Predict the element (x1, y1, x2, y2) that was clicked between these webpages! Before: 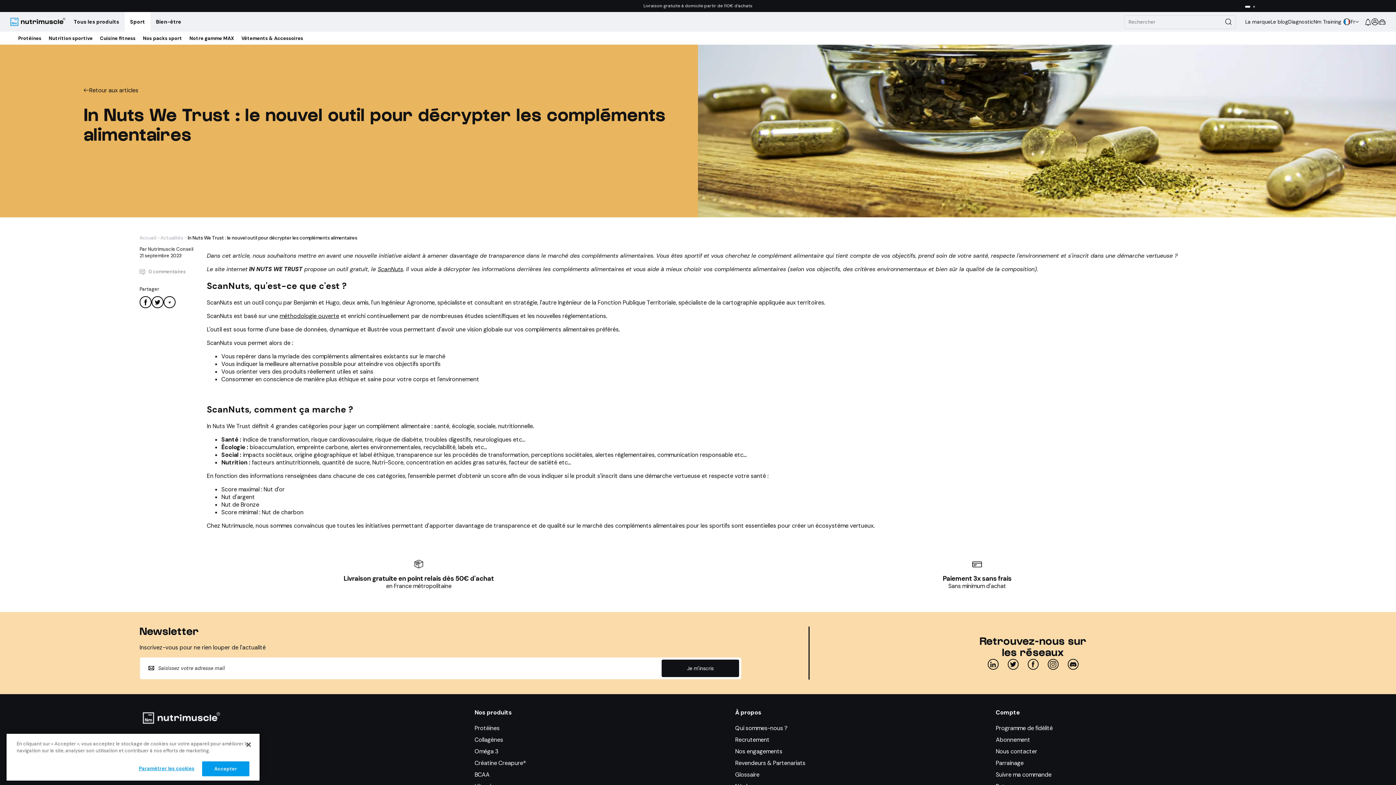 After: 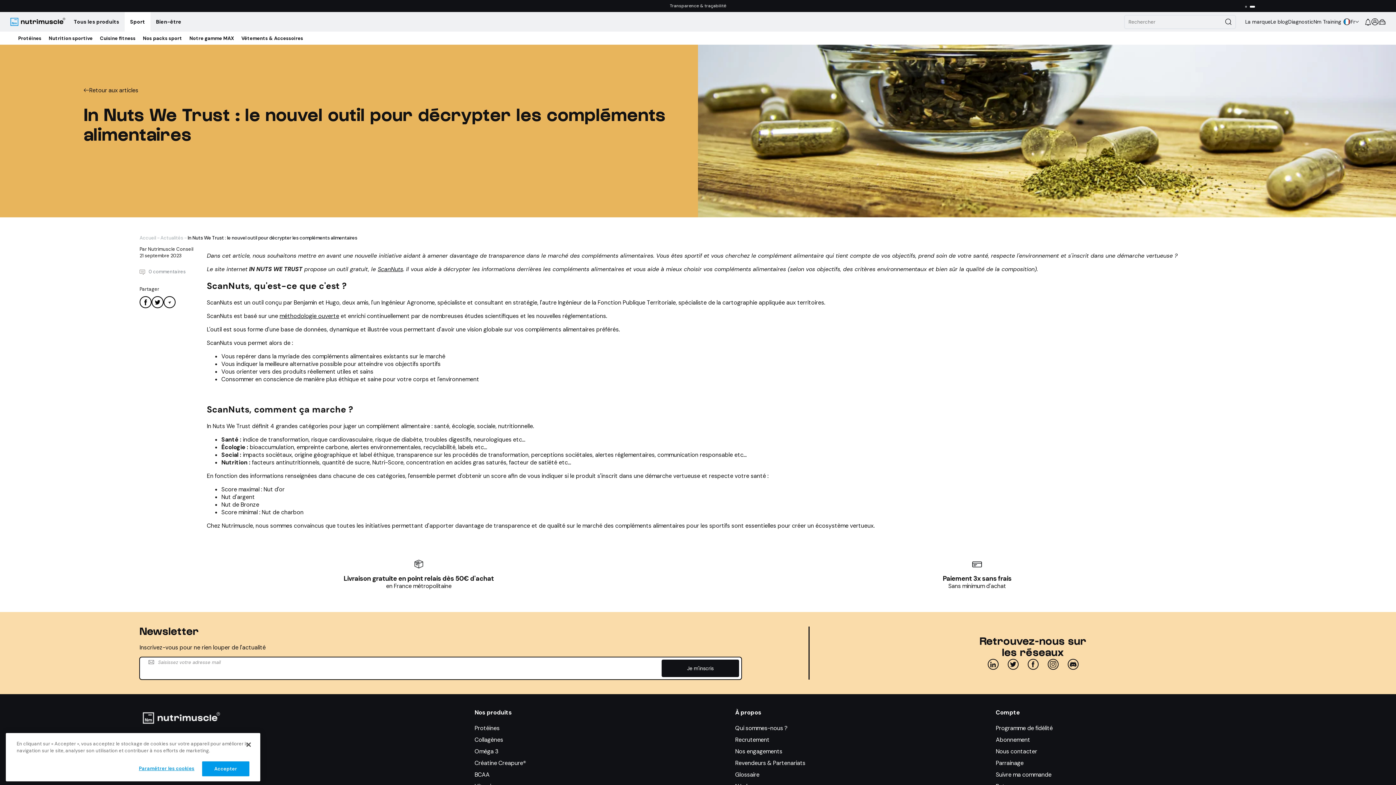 Action: label: Je m'inscris bbox: (661, 660, 739, 677)